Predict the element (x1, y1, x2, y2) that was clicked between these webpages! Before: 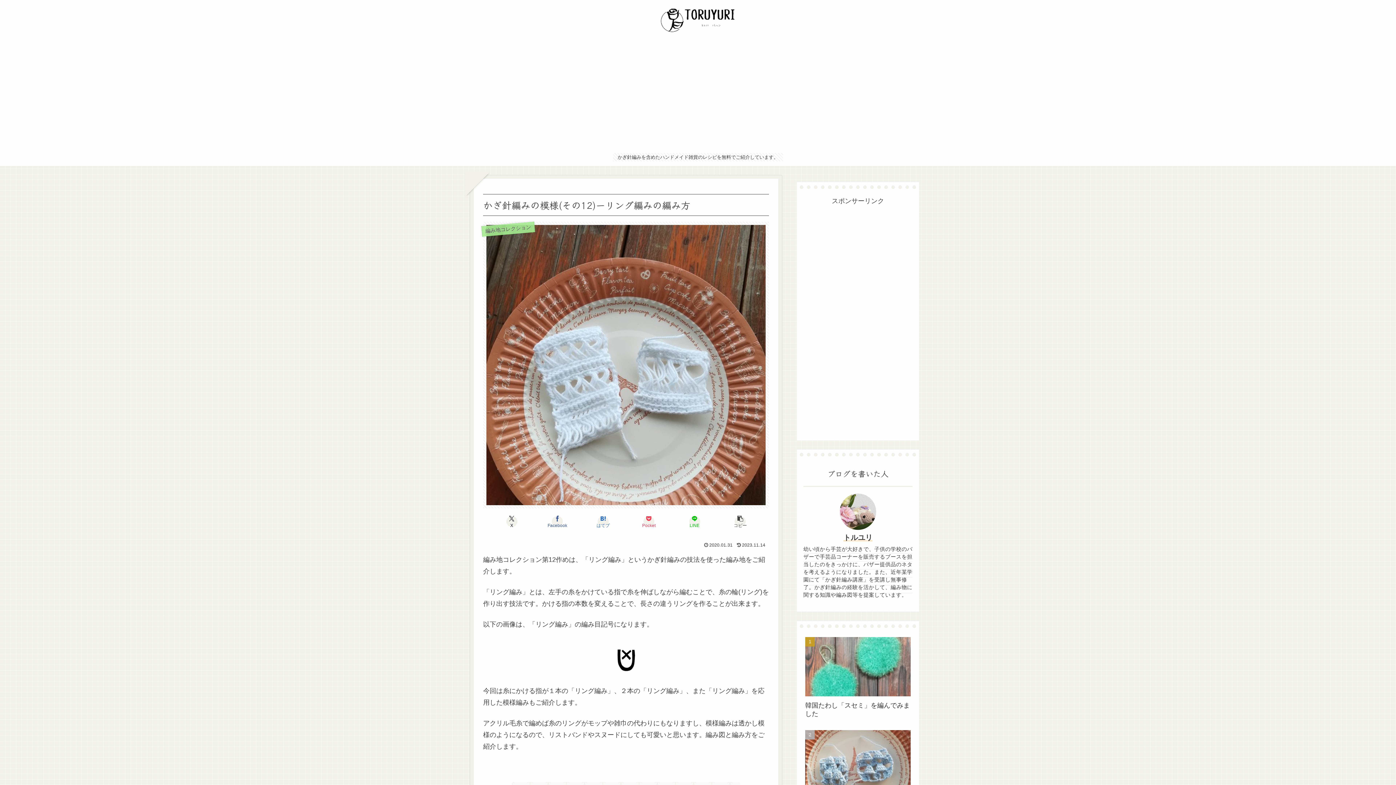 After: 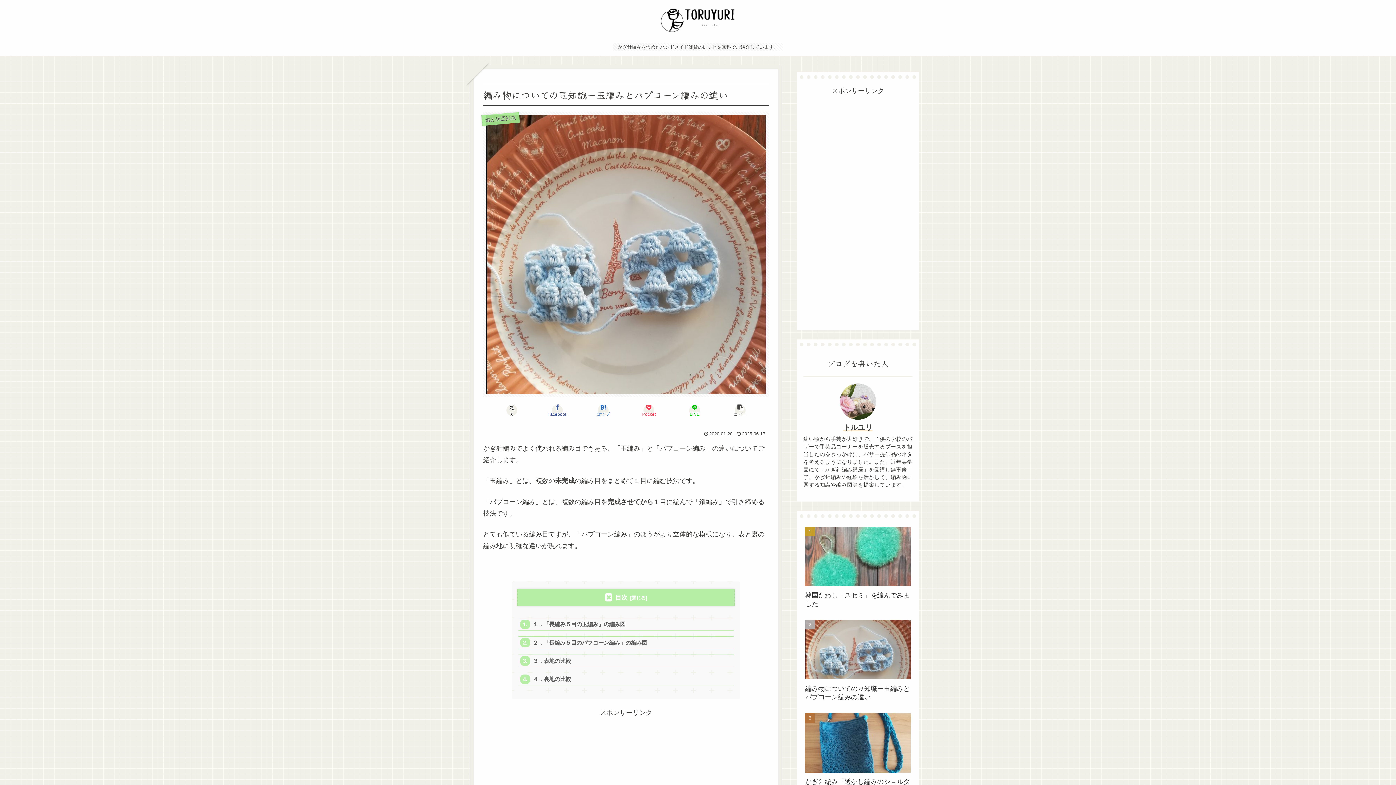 Action: label: 編み物についての豆知識ー玉編みとパプコーン編みの違い bbox: (803, 727, 912, 819)